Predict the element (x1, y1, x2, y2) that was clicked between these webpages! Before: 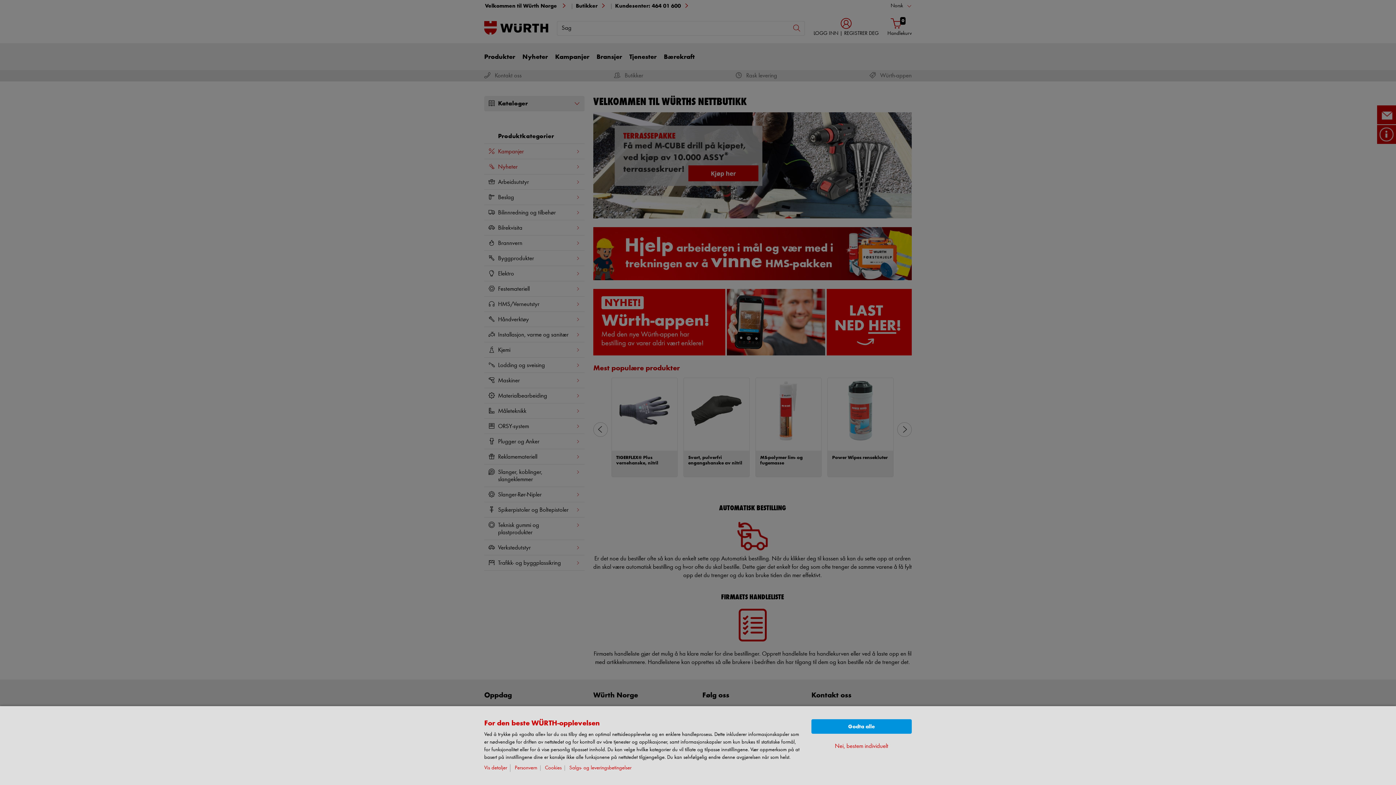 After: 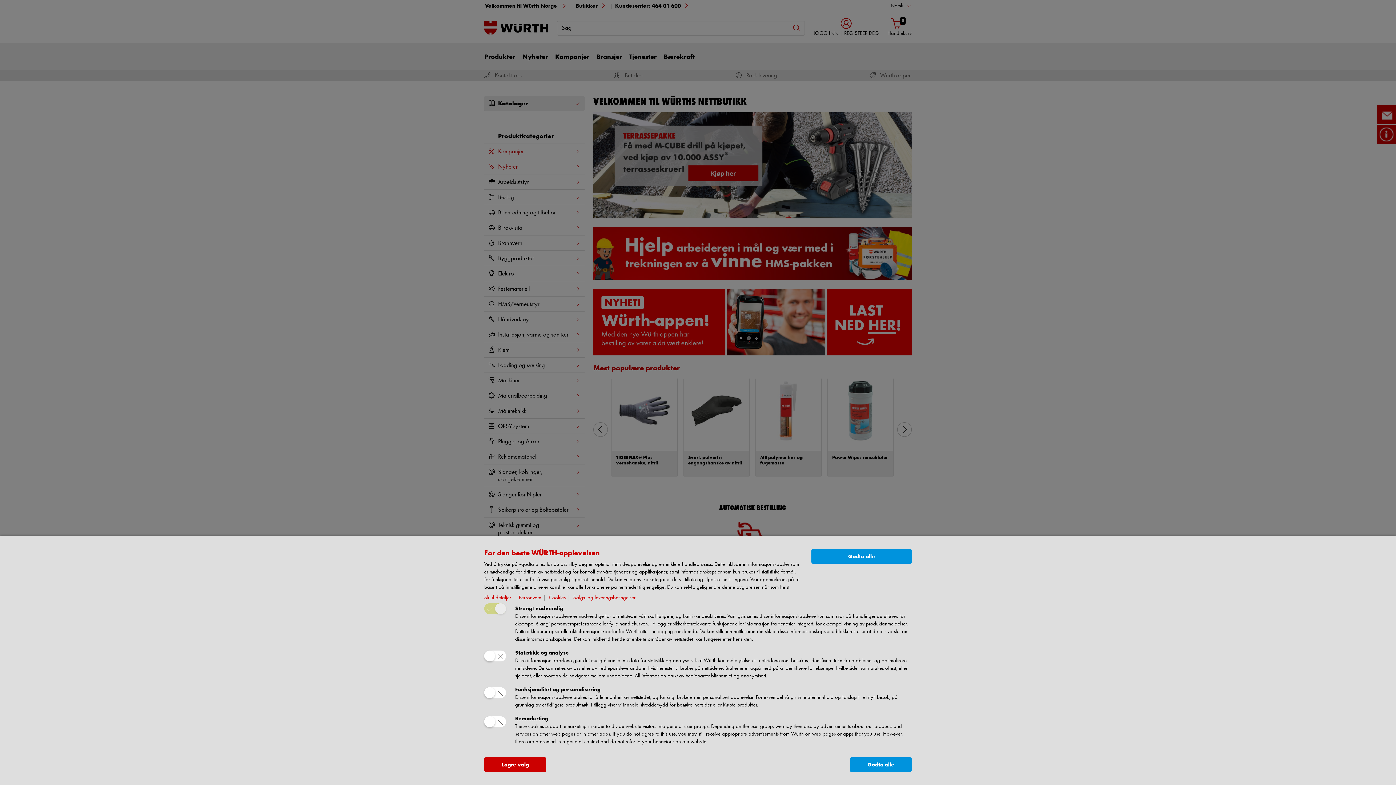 Action: label: Nei, bestem individuelt bbox: (835, 742, 888, 750)